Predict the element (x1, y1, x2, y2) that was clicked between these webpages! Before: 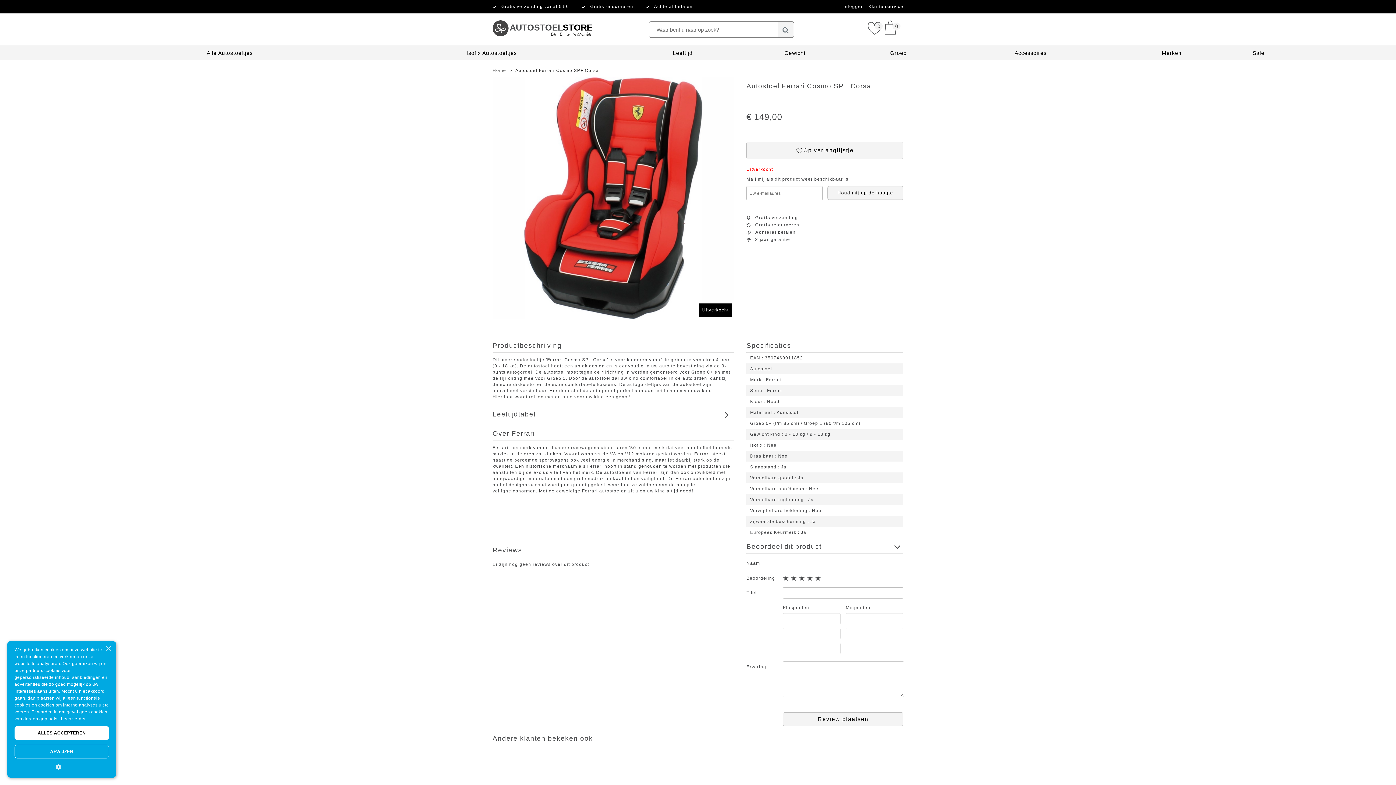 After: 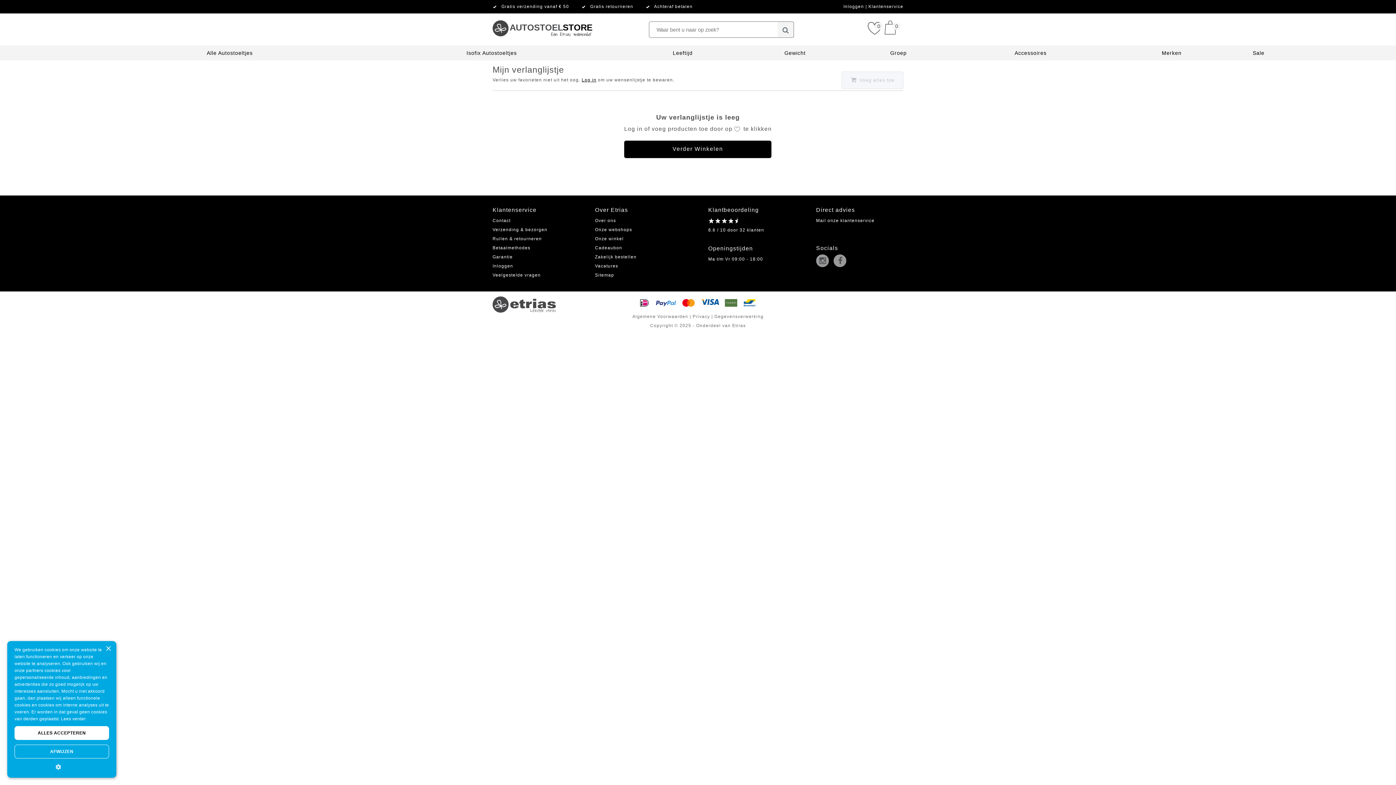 Action: label: 0 bbox: (868, 20, 881, 35)